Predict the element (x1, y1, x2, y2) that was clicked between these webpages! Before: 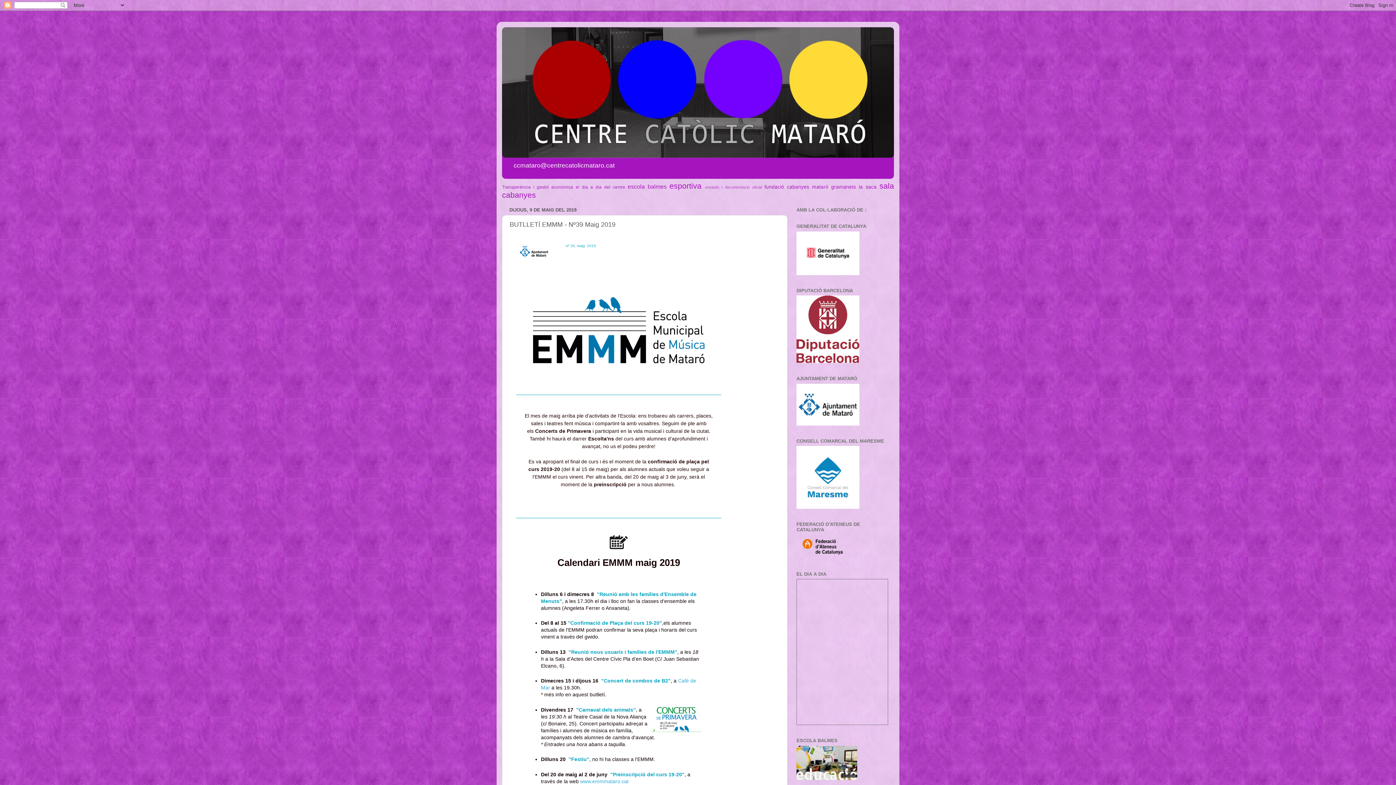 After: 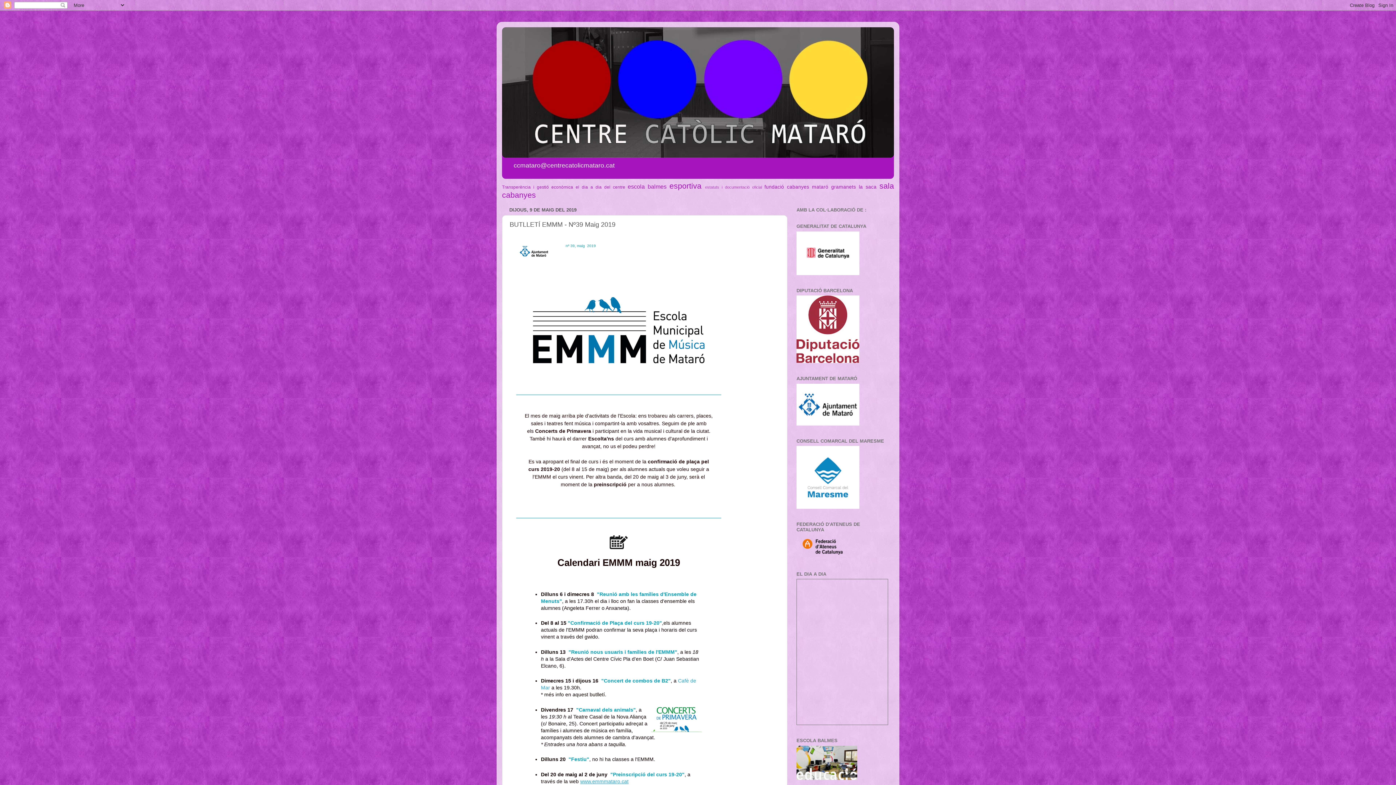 Action: label: www.emmmataro.cat bbox: (580, 778, 628, 784)